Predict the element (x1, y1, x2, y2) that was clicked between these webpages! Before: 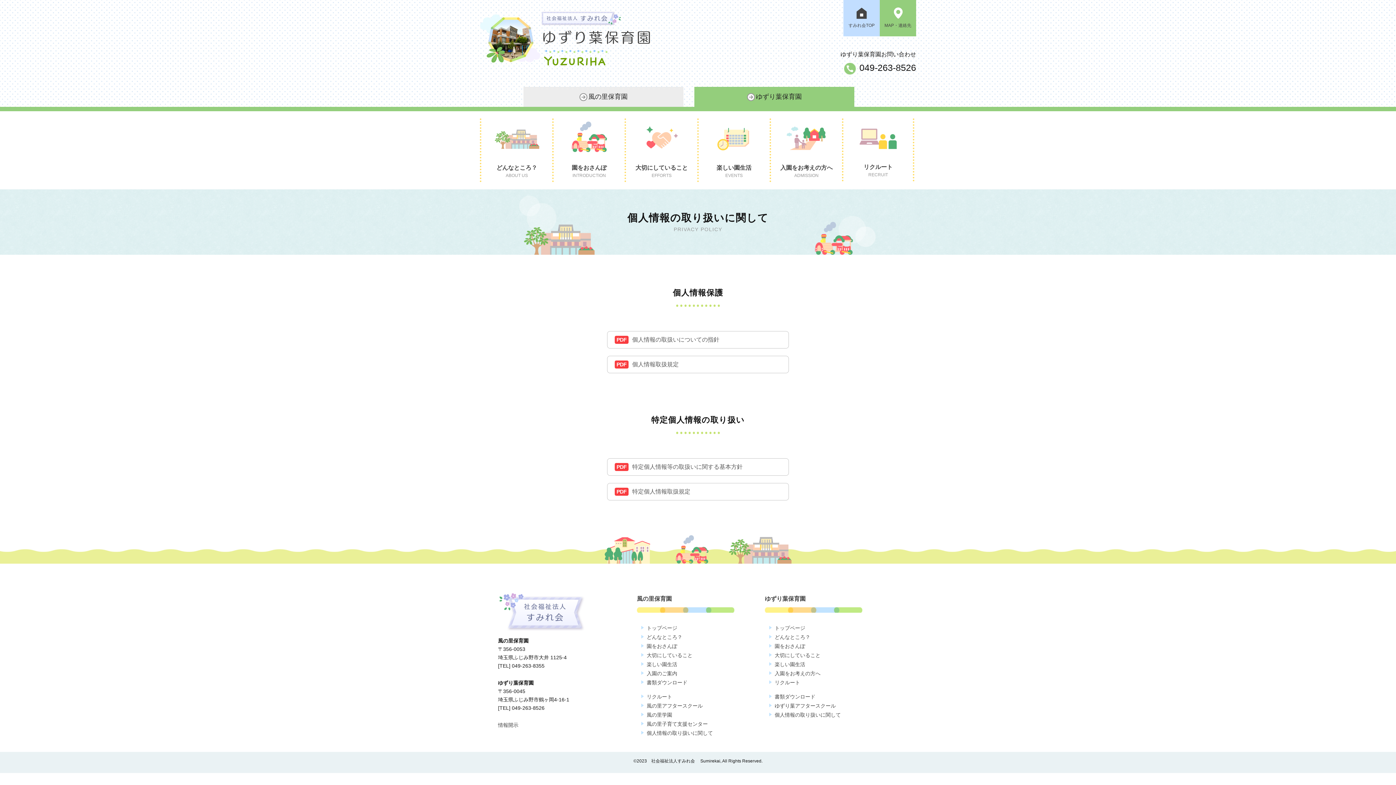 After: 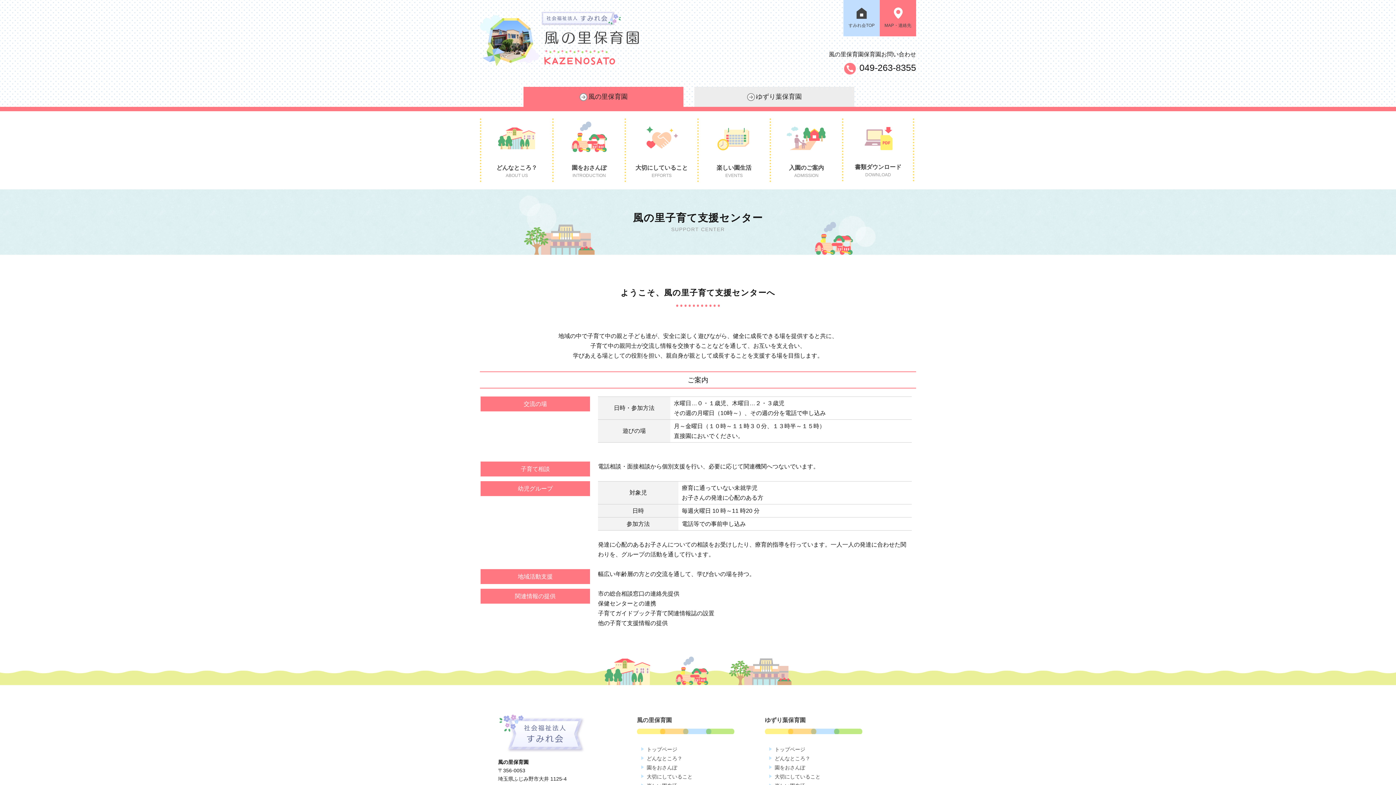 Action: bbox: (640, 721, 708, 727) label: 風の里子育て支援センター